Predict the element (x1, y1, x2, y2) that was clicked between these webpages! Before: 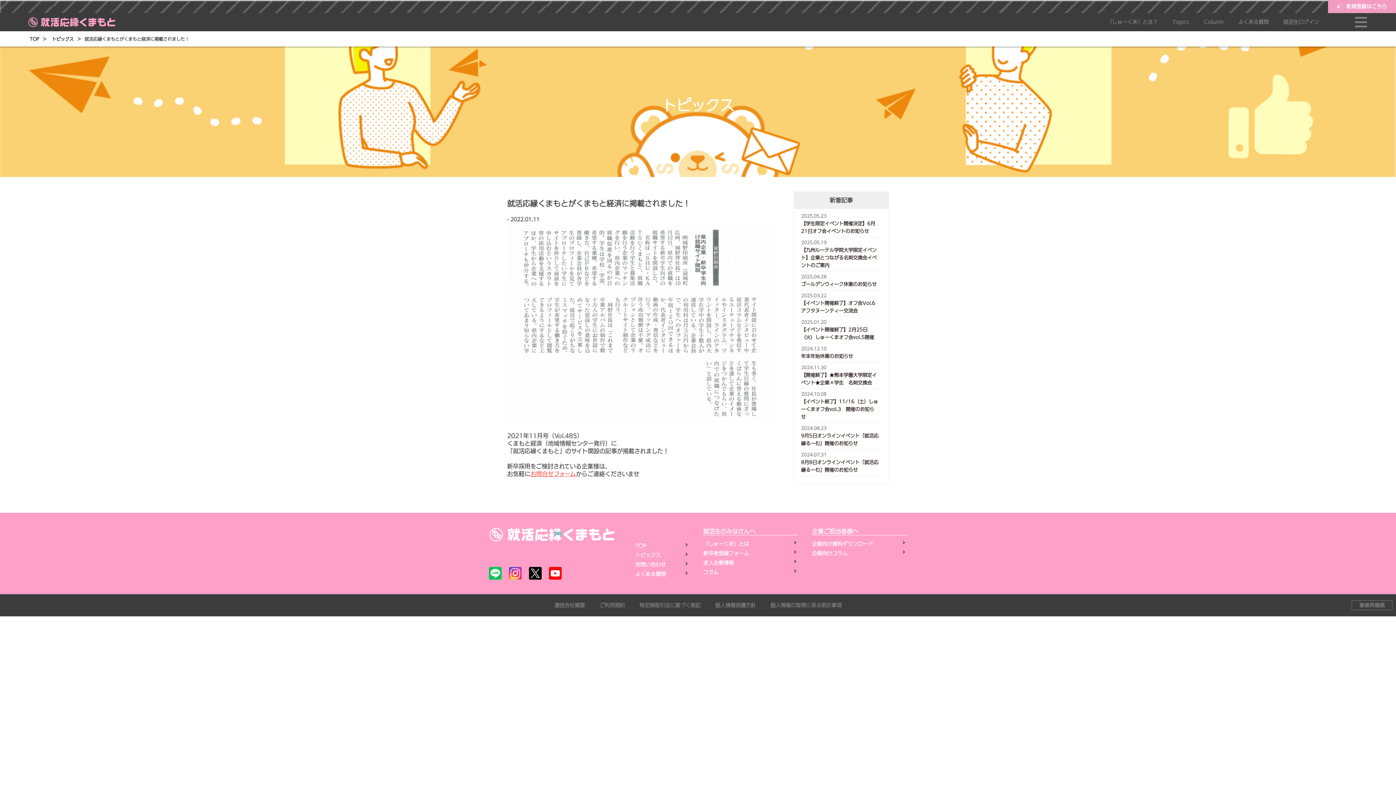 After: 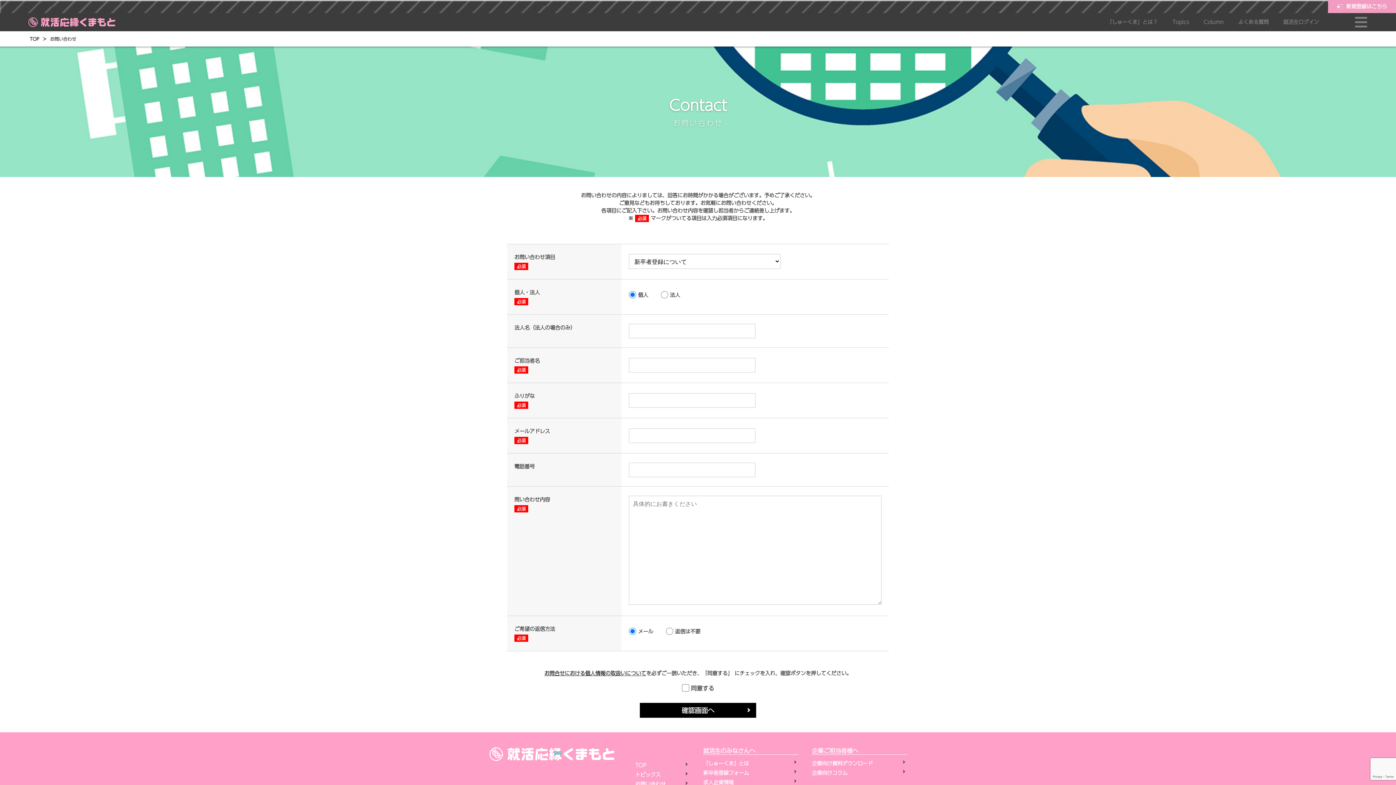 Action: bbox: (635, 561, 689, 569) label: お問い合わせ